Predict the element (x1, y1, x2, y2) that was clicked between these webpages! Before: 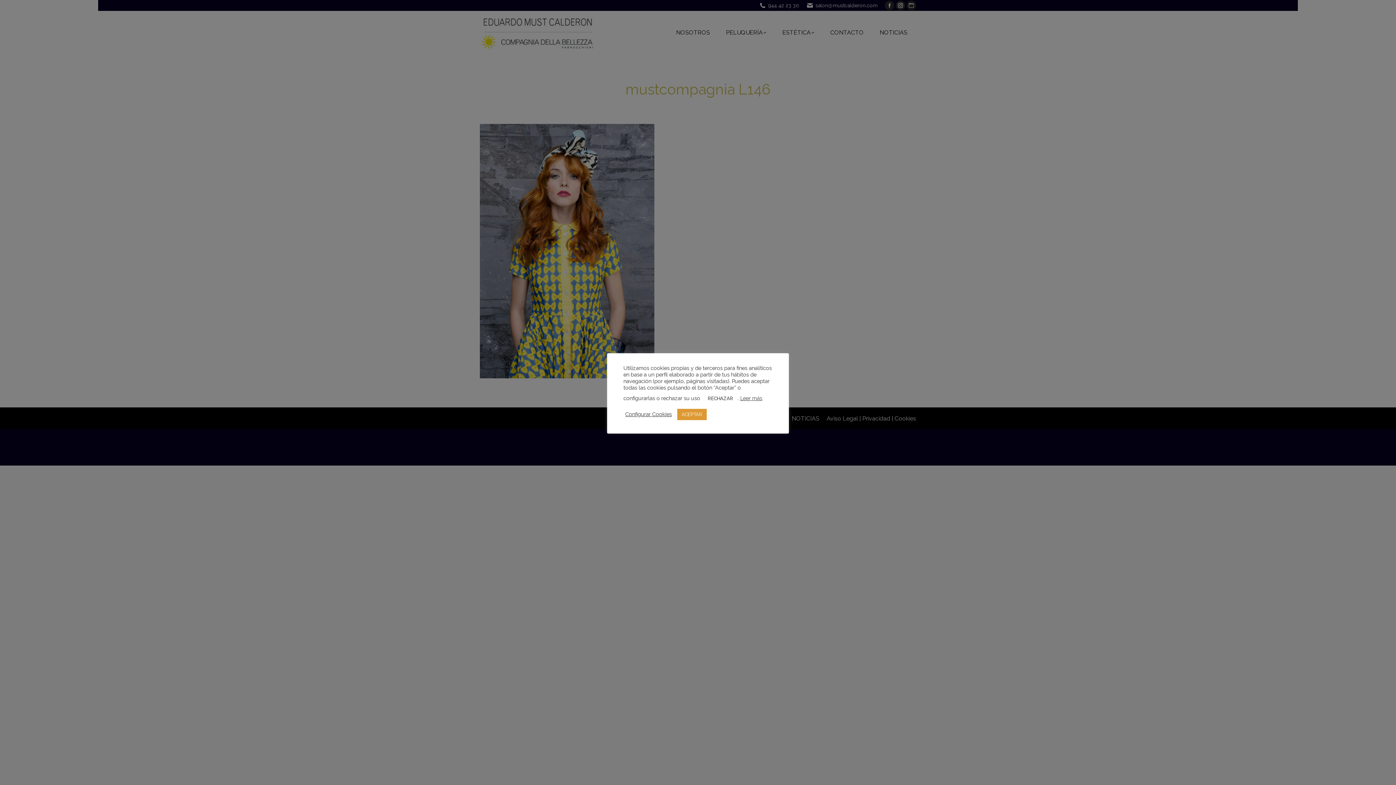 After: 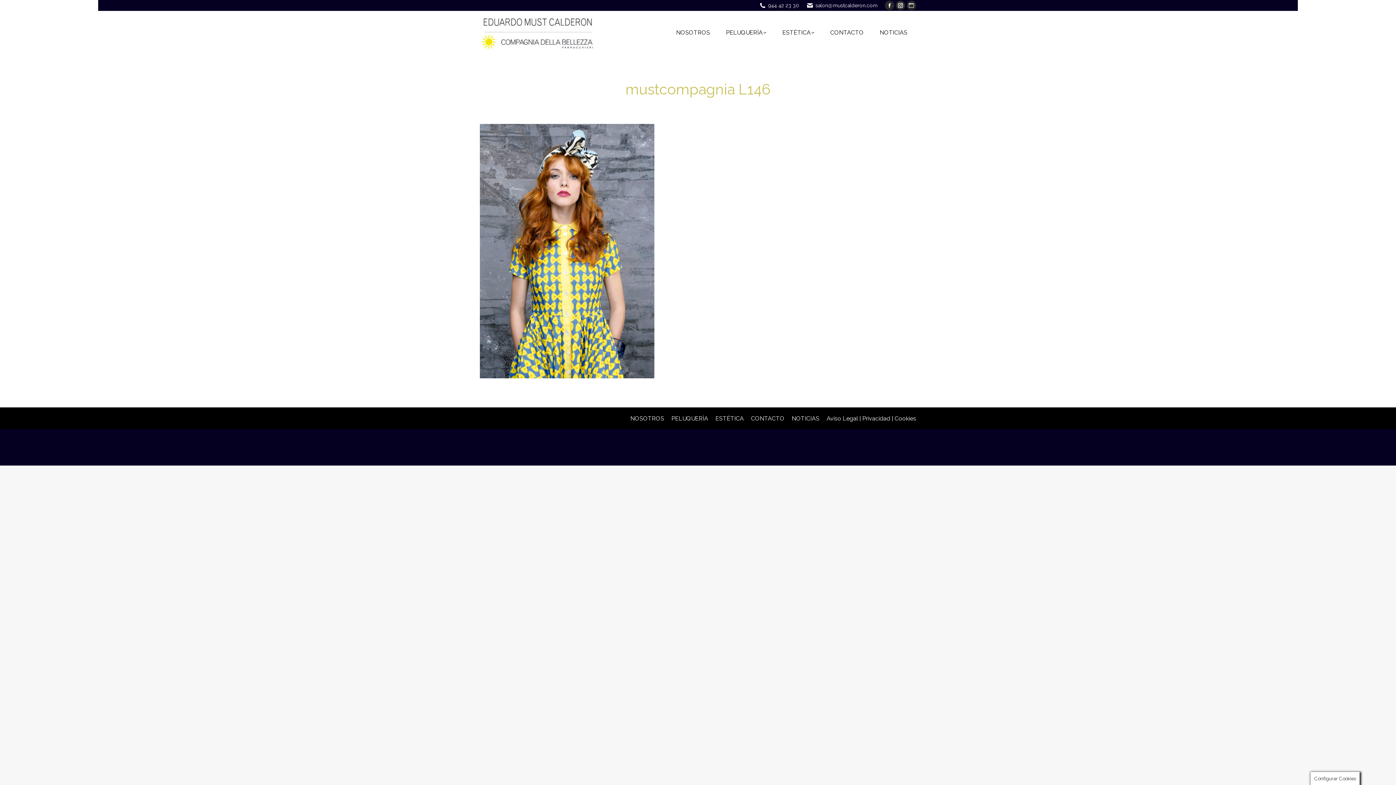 Action: label: ACEPTAR bbox: (677, 408, 706, 420)